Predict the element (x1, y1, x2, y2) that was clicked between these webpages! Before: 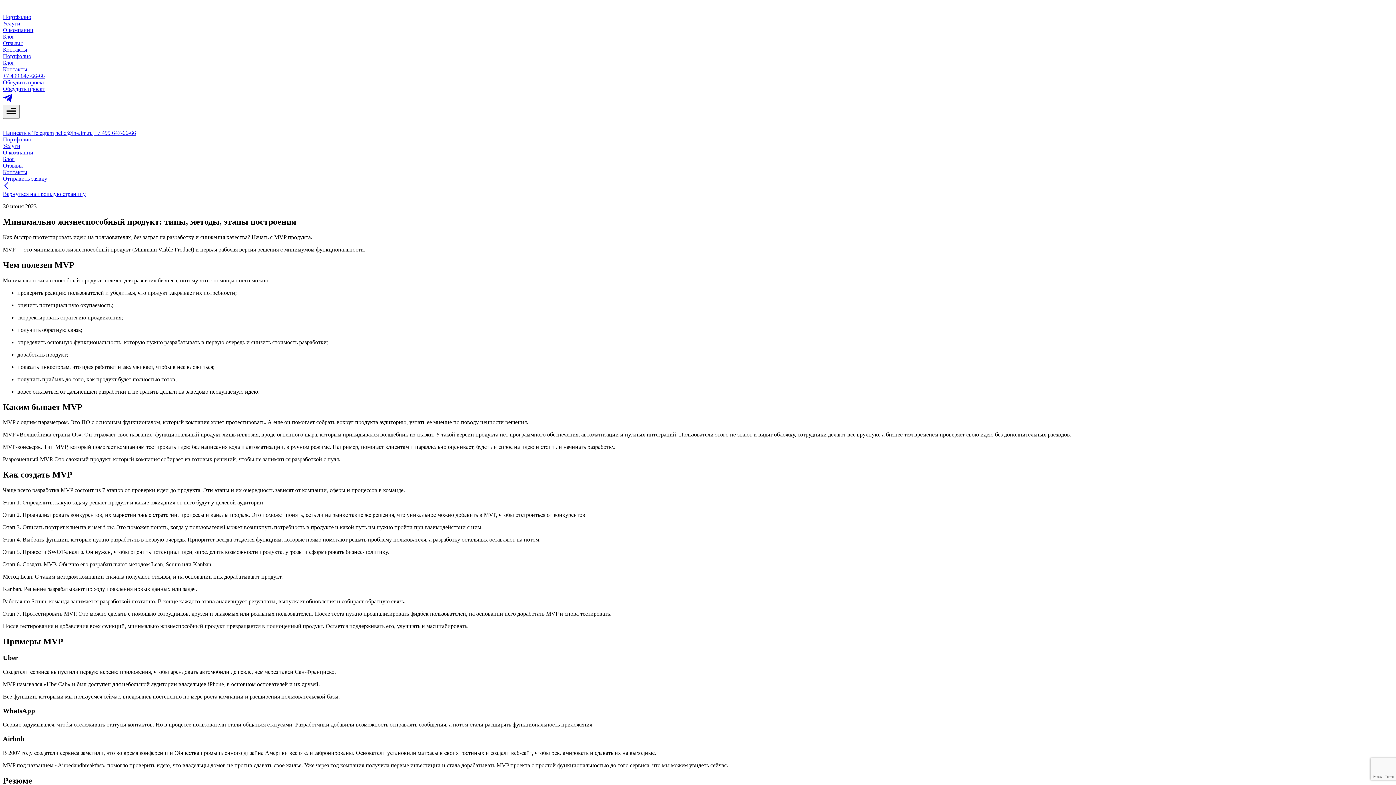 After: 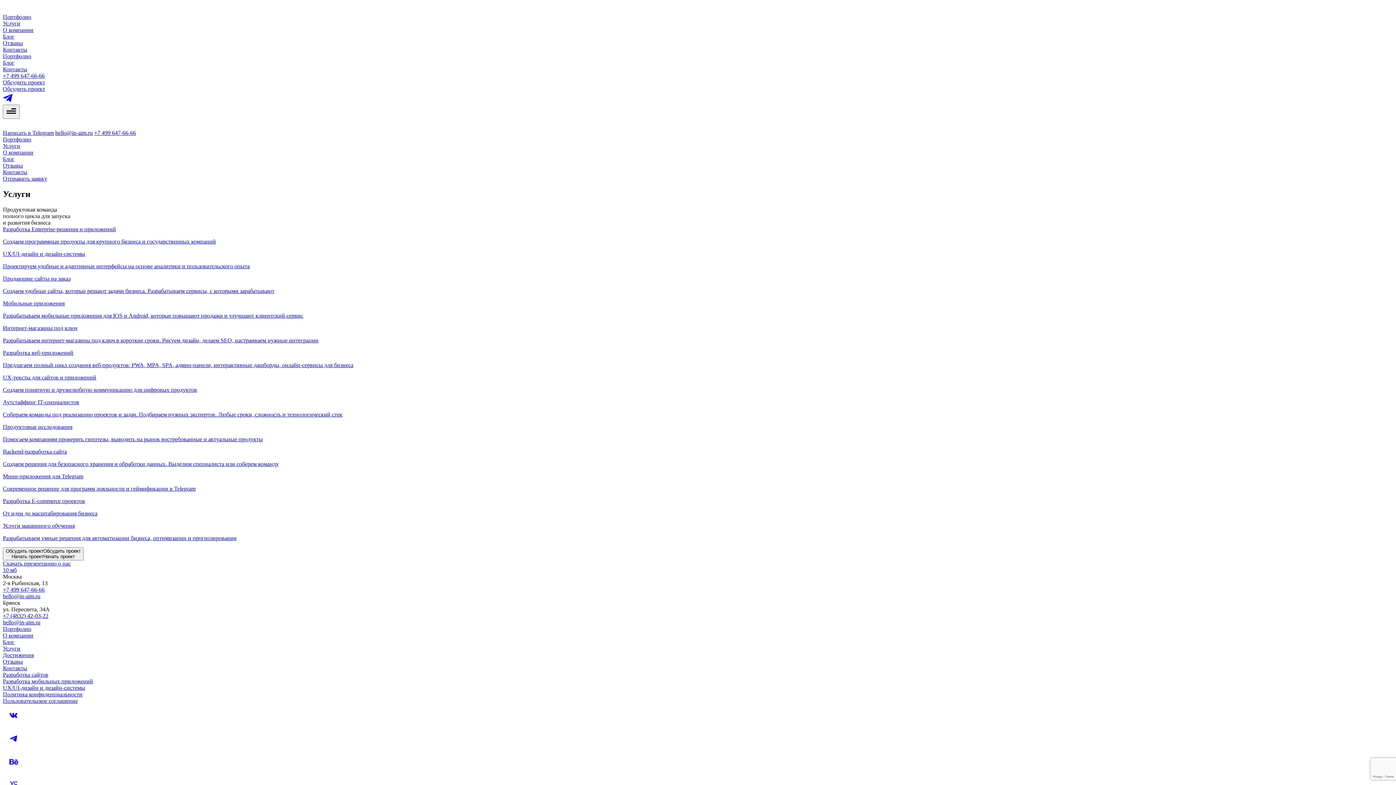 Action: bbox: (2, 20, 20, 26) label: Услуги